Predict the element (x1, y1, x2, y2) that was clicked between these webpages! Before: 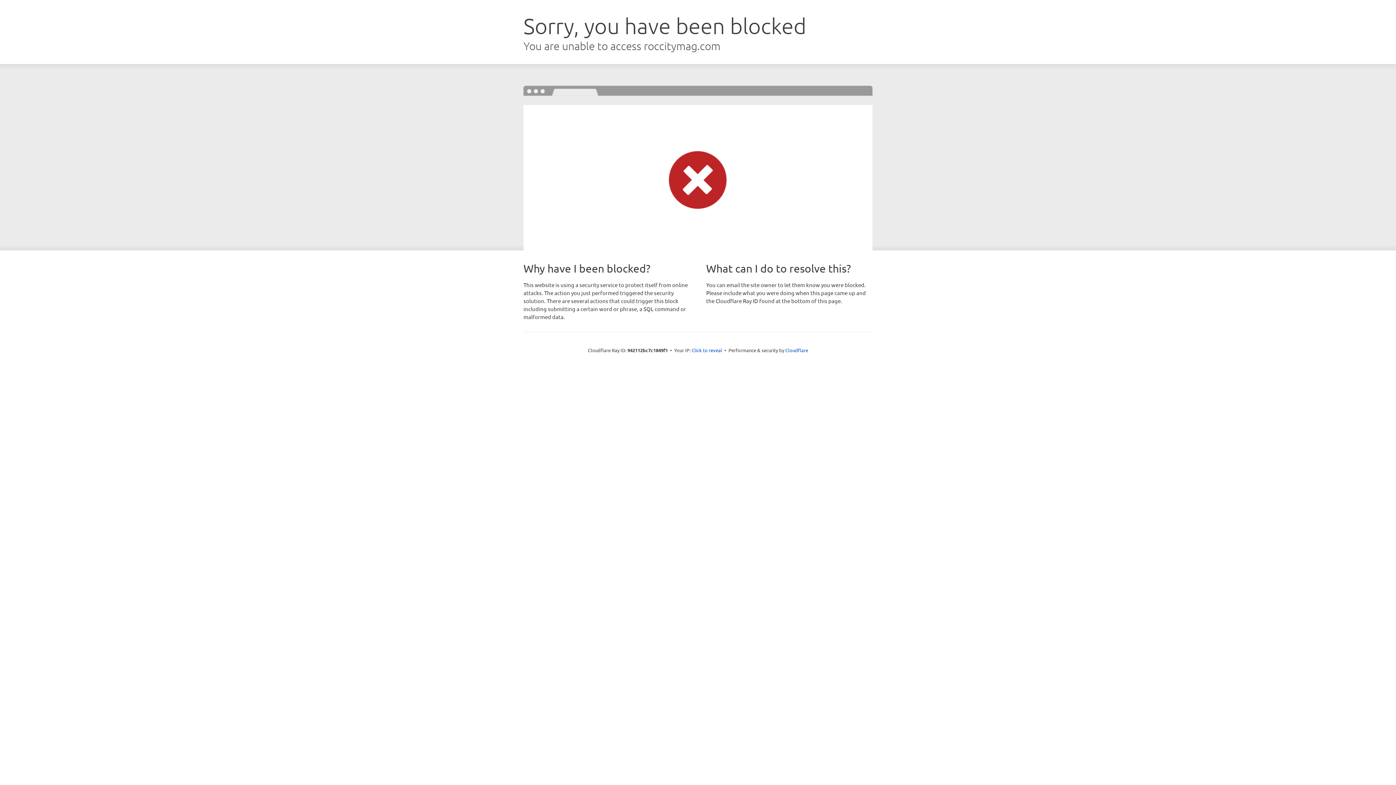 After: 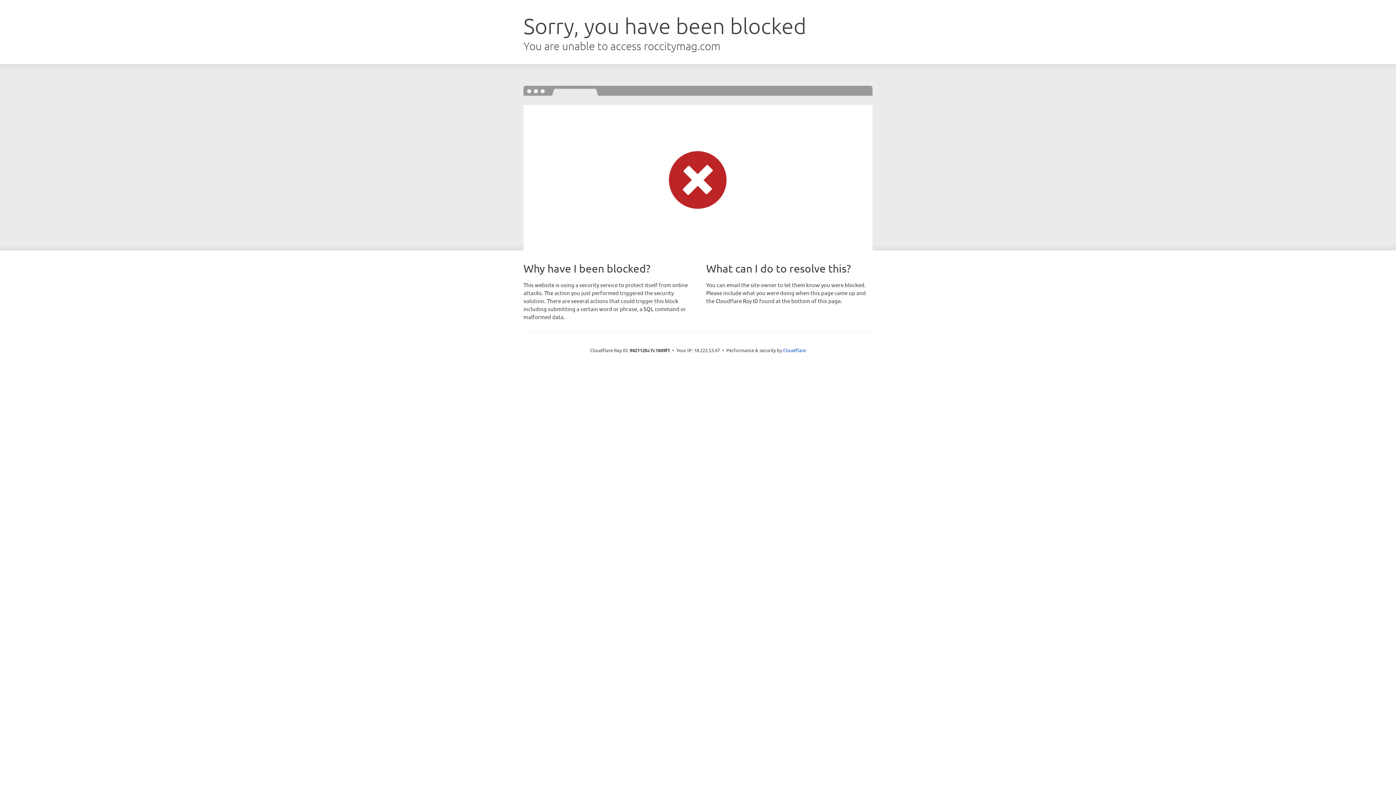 Action: label: Click to reveal bbox: (691, 346, 722, 353)